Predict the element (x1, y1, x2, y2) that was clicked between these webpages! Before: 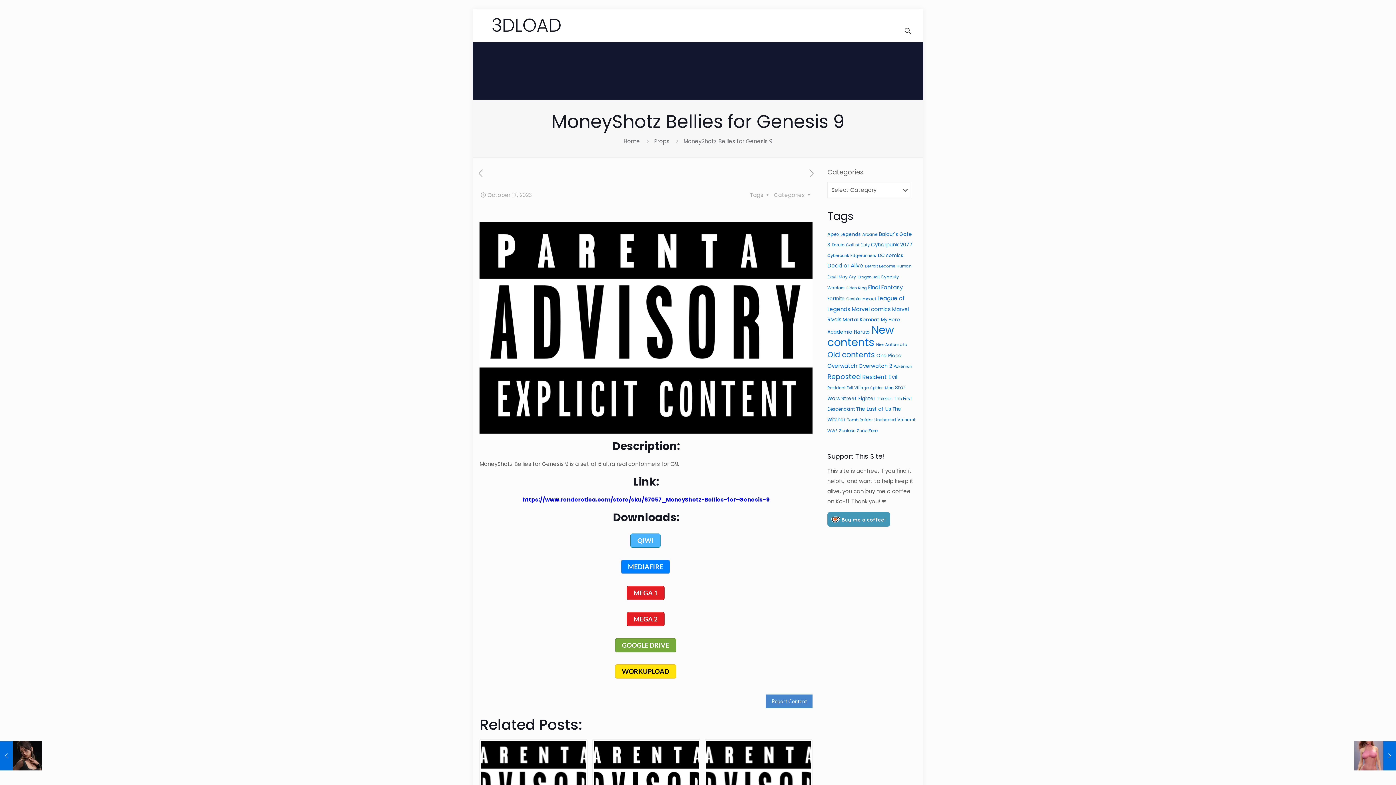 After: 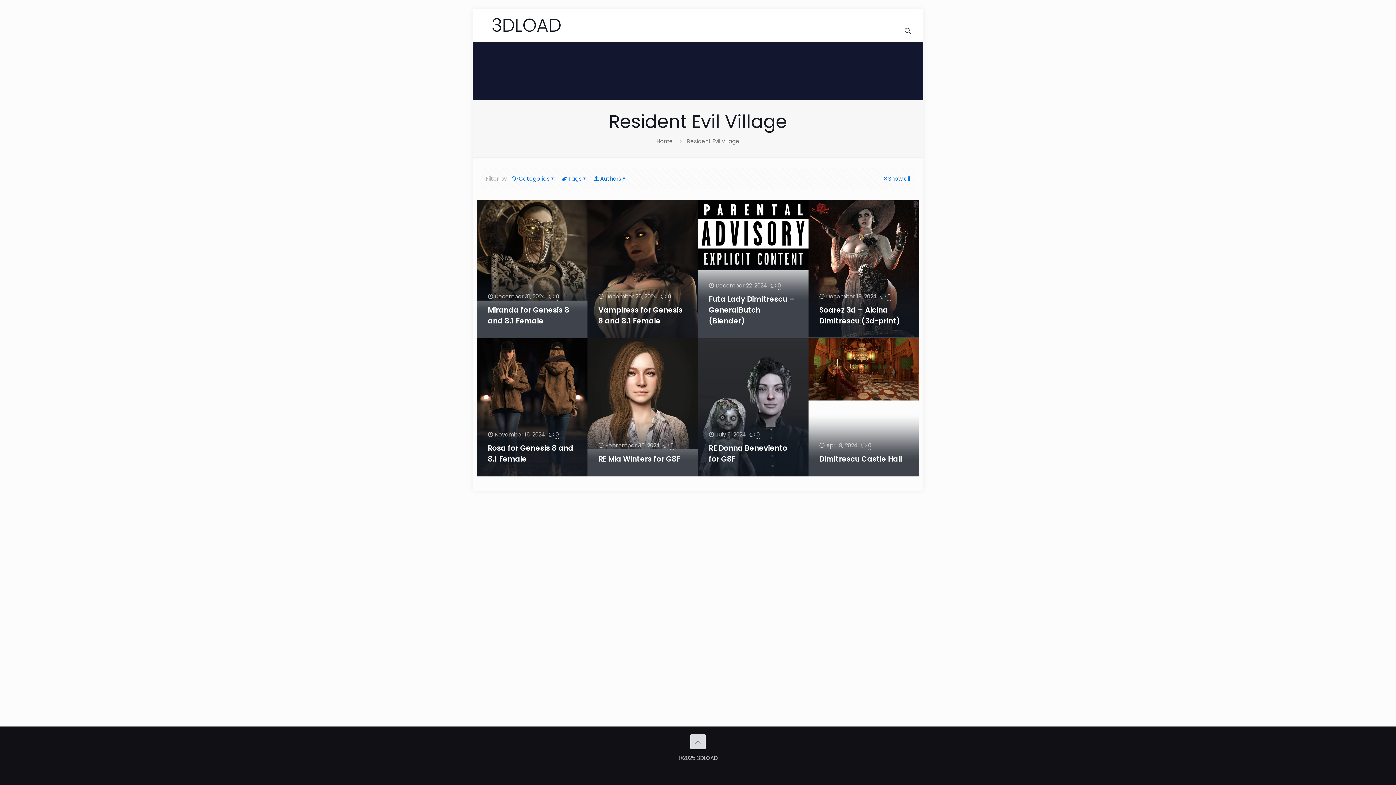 Action: bbox: (827, 385, 869, 390) label: Resident Evil Village (8 items)